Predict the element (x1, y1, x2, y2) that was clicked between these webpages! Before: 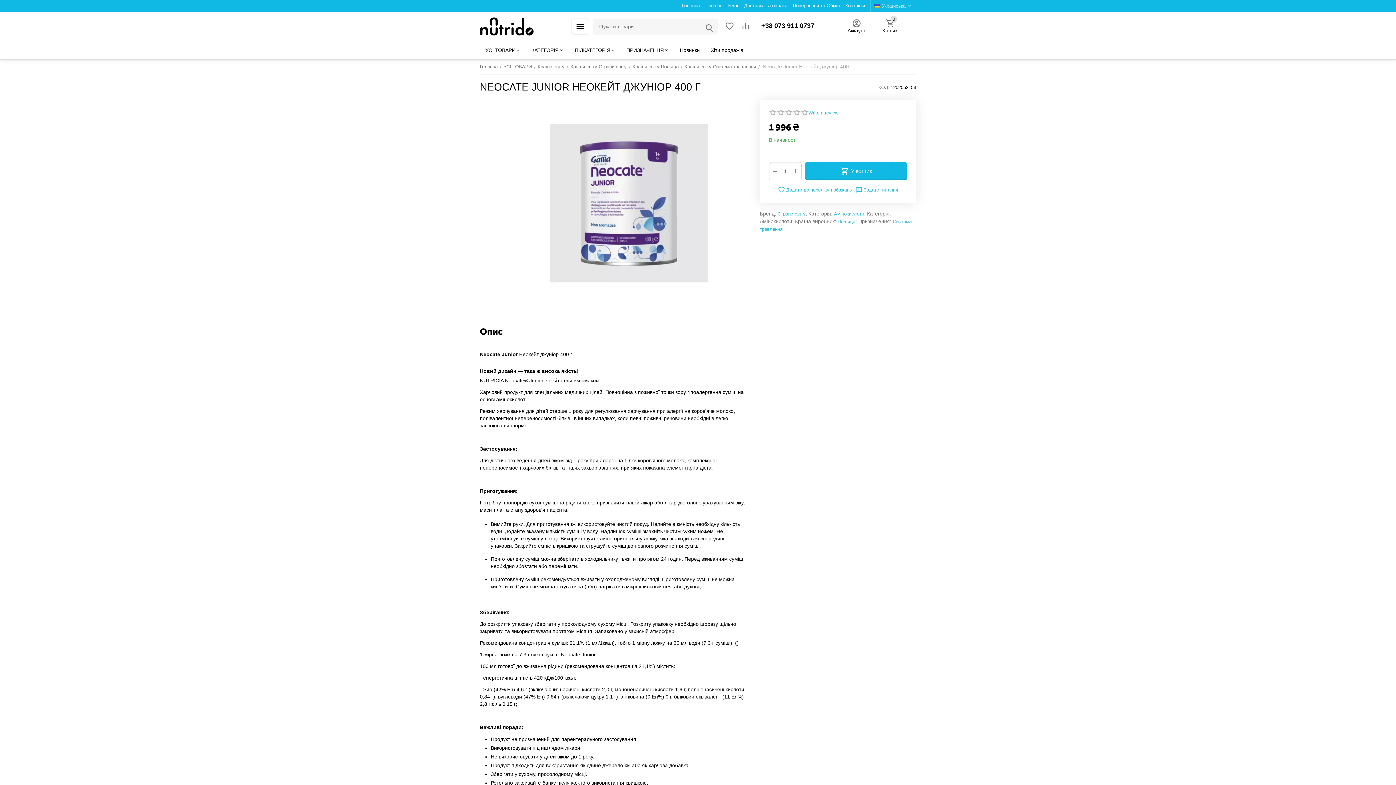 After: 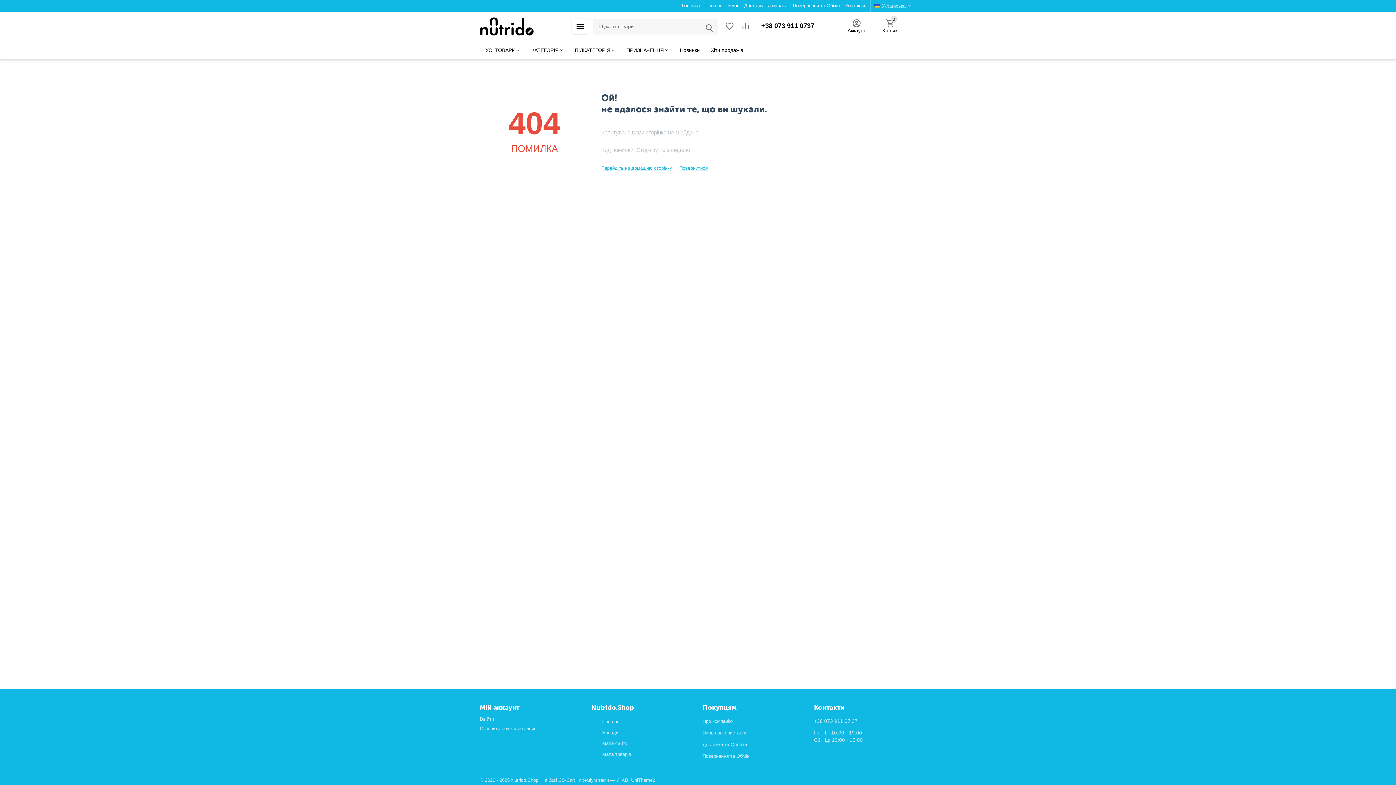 Action: label: КАТЕГОРІЯ bbox: (526, 41, 569, 59)